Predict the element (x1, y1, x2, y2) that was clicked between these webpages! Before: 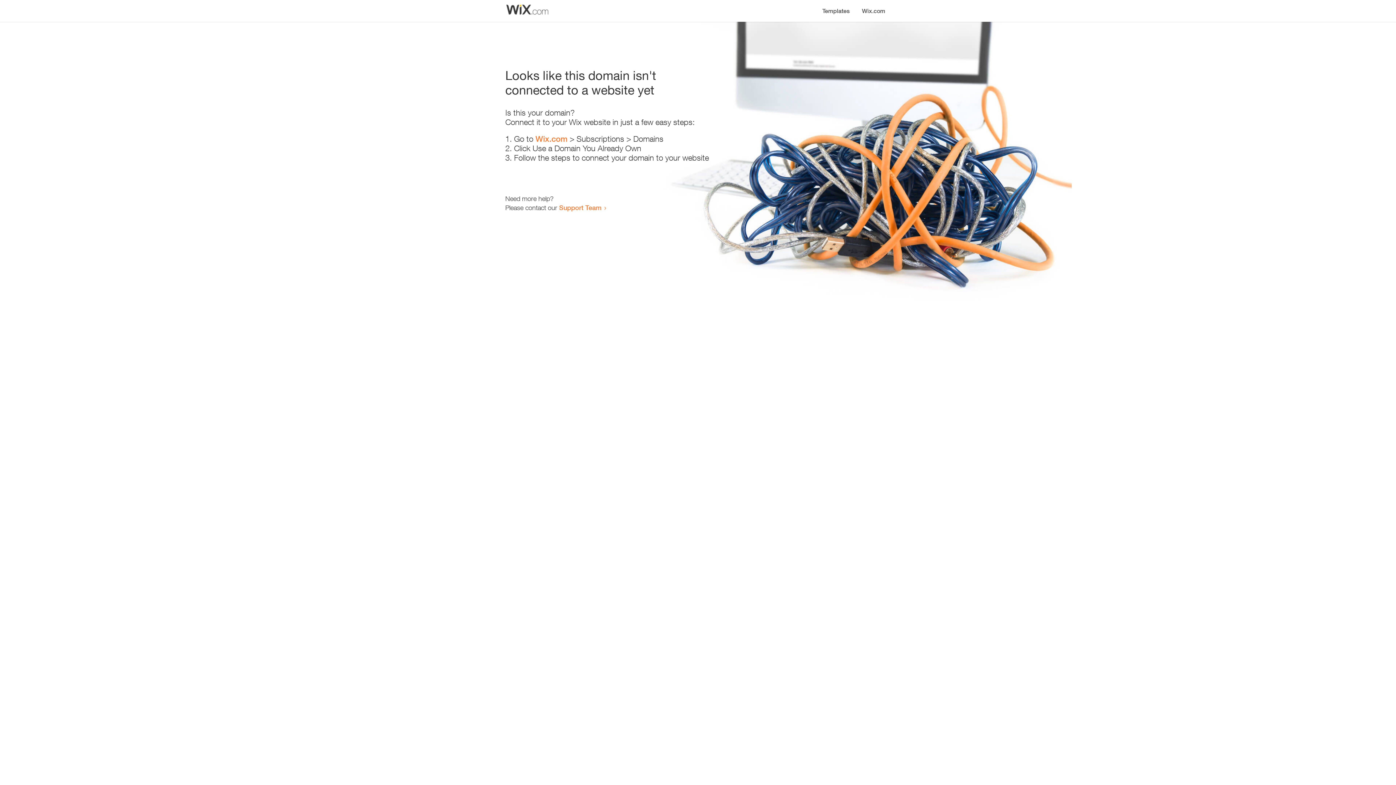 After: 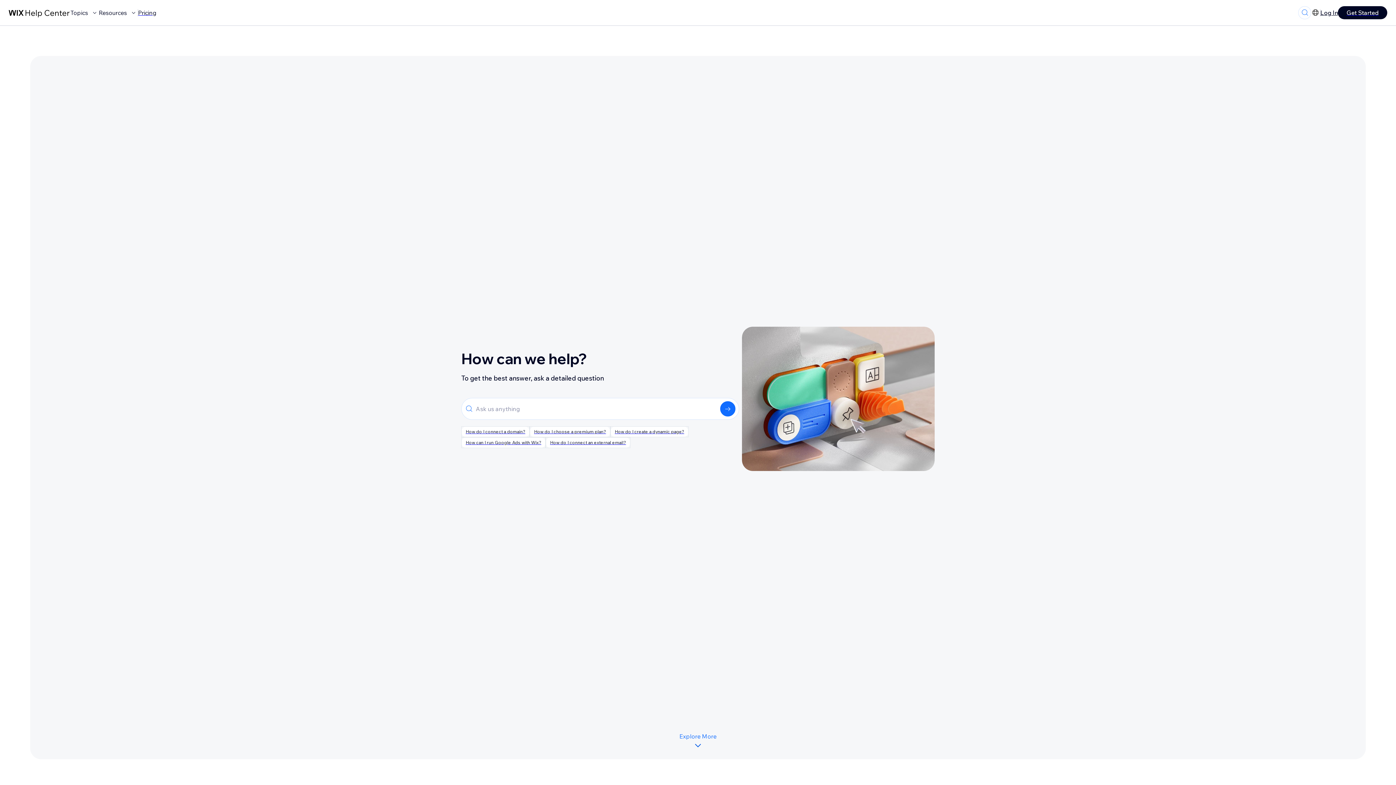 Action: bbox: (559, 203, 601, 211) label: Support Team